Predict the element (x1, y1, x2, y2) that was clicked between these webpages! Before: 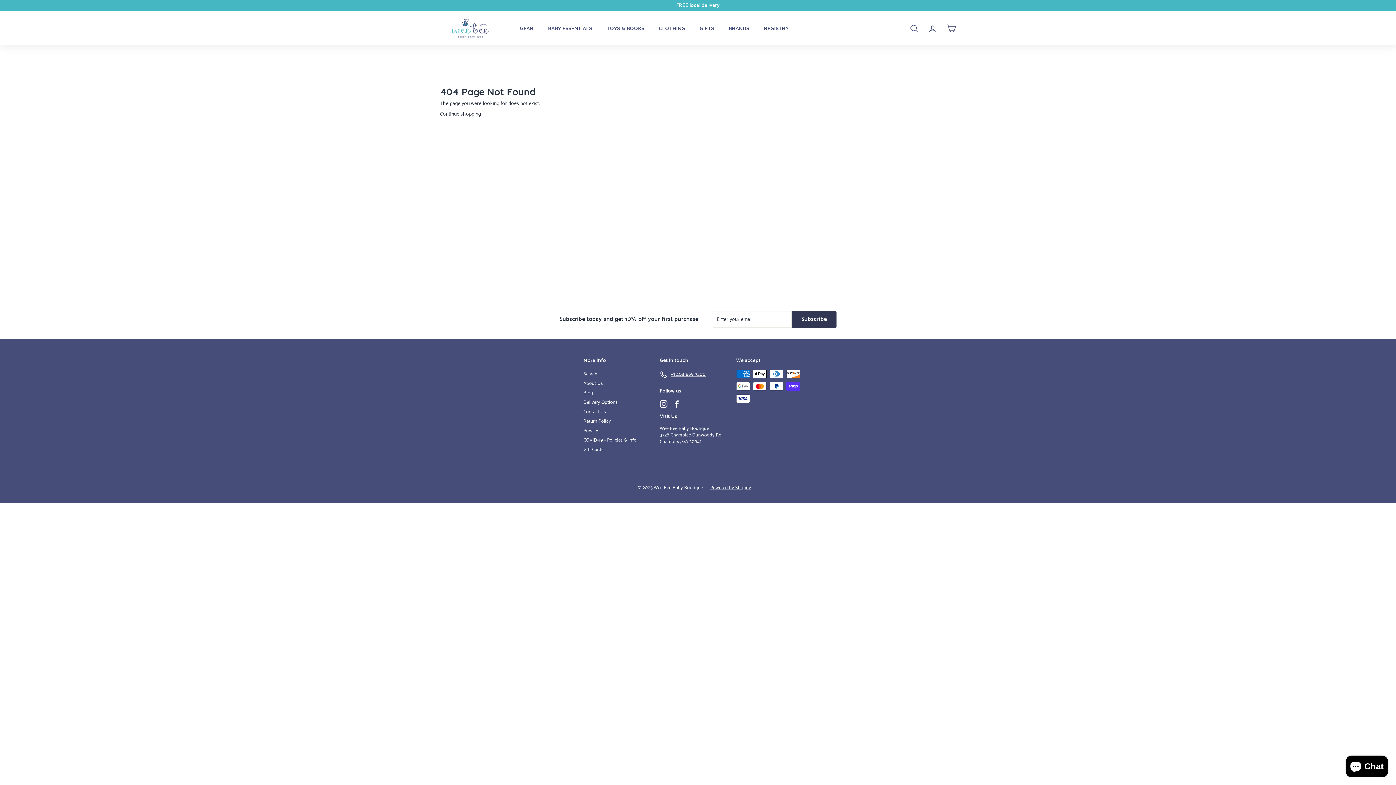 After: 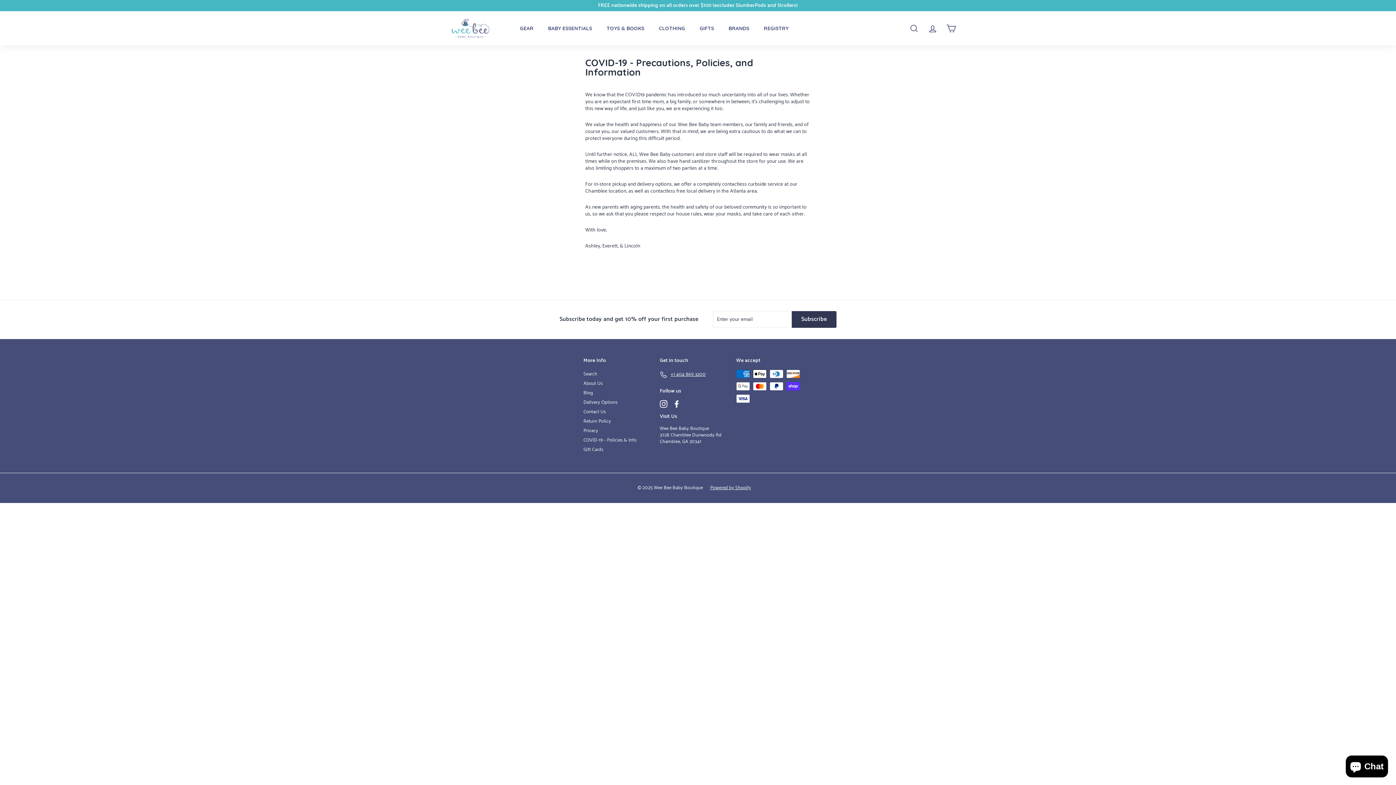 Action: bbox: (583, 436, 636, 445) label: COVID-19 - Policies & Info